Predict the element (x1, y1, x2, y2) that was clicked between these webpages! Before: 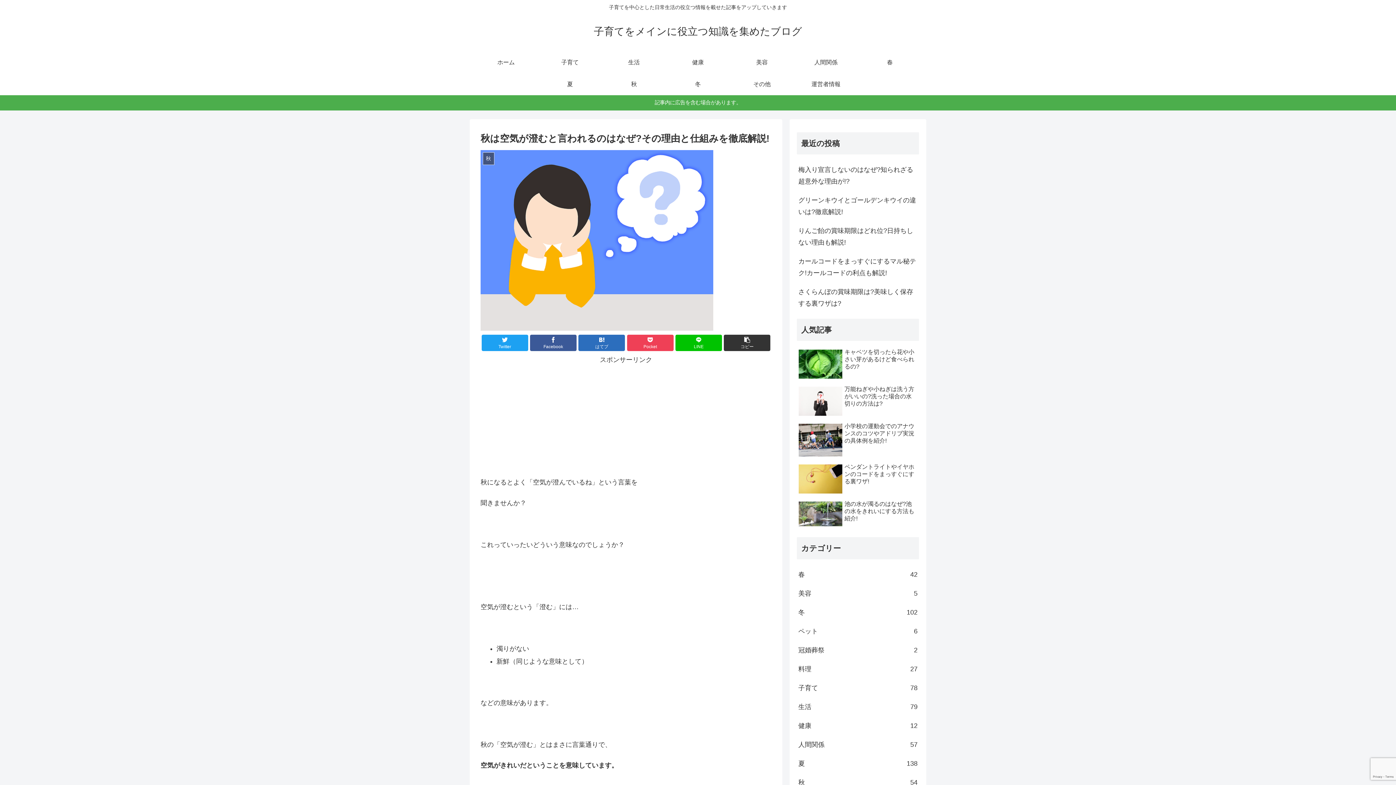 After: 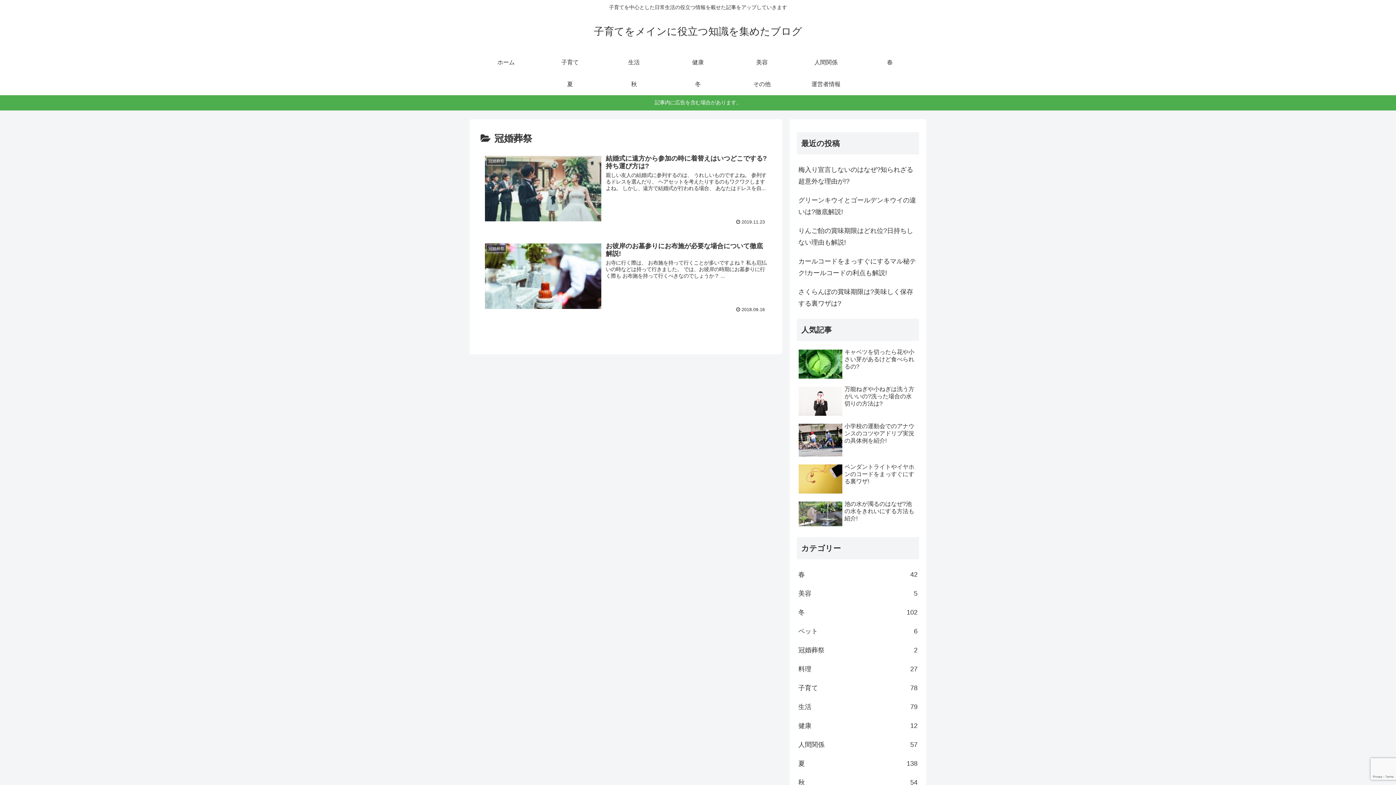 Action: bbox: (797, 640, 919, 659) label: 冠婚葬祭
2